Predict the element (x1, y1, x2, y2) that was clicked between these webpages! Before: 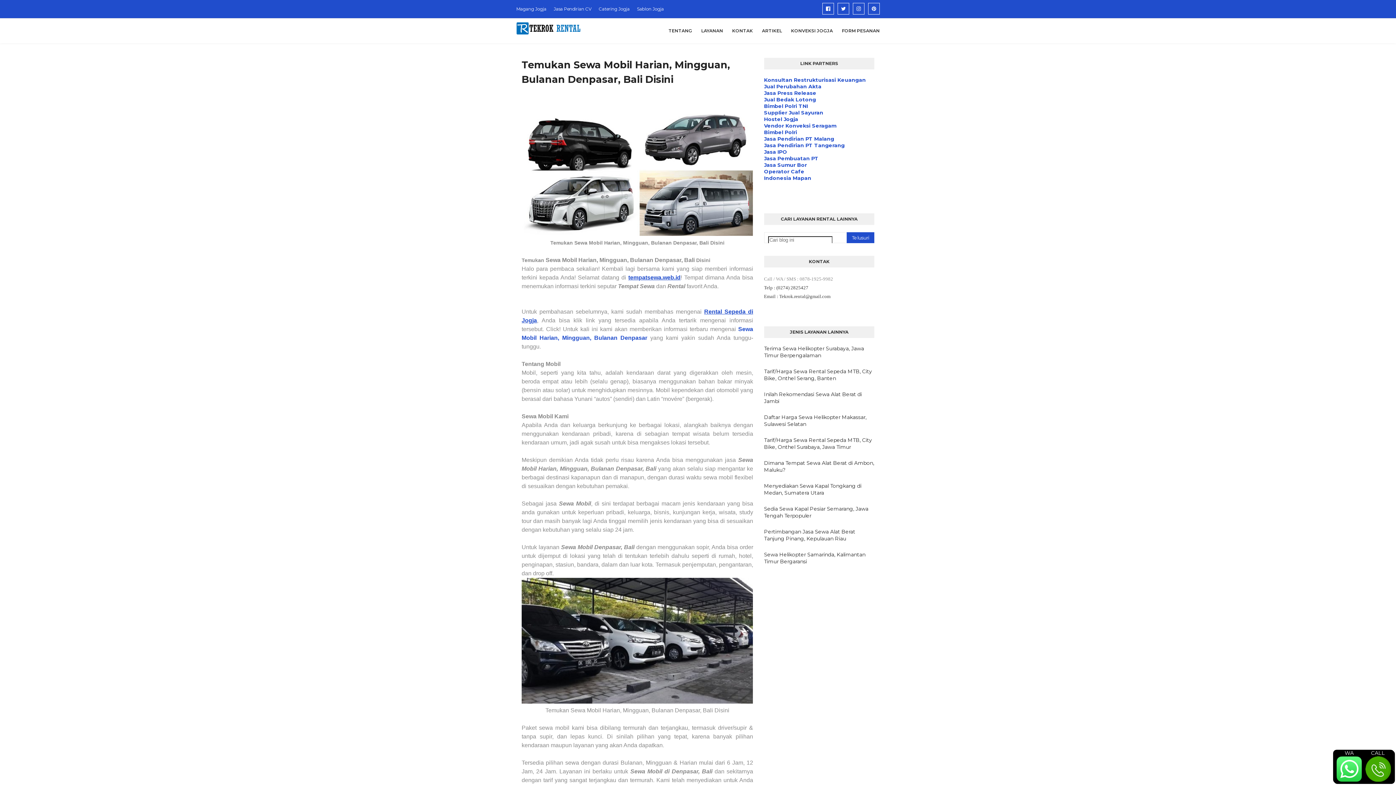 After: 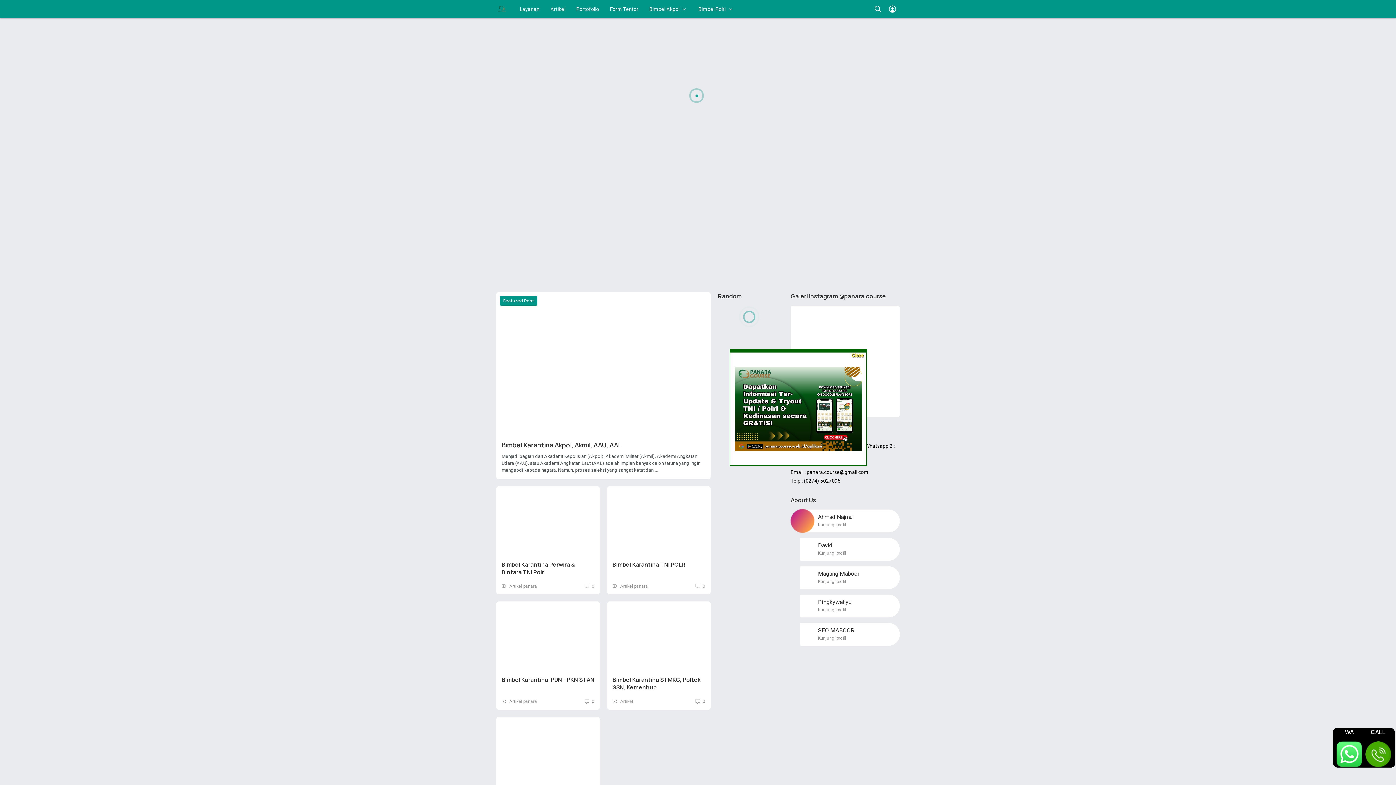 Action: bbox: (764, 102, 808, 109) label: Bimbel Polri TNI